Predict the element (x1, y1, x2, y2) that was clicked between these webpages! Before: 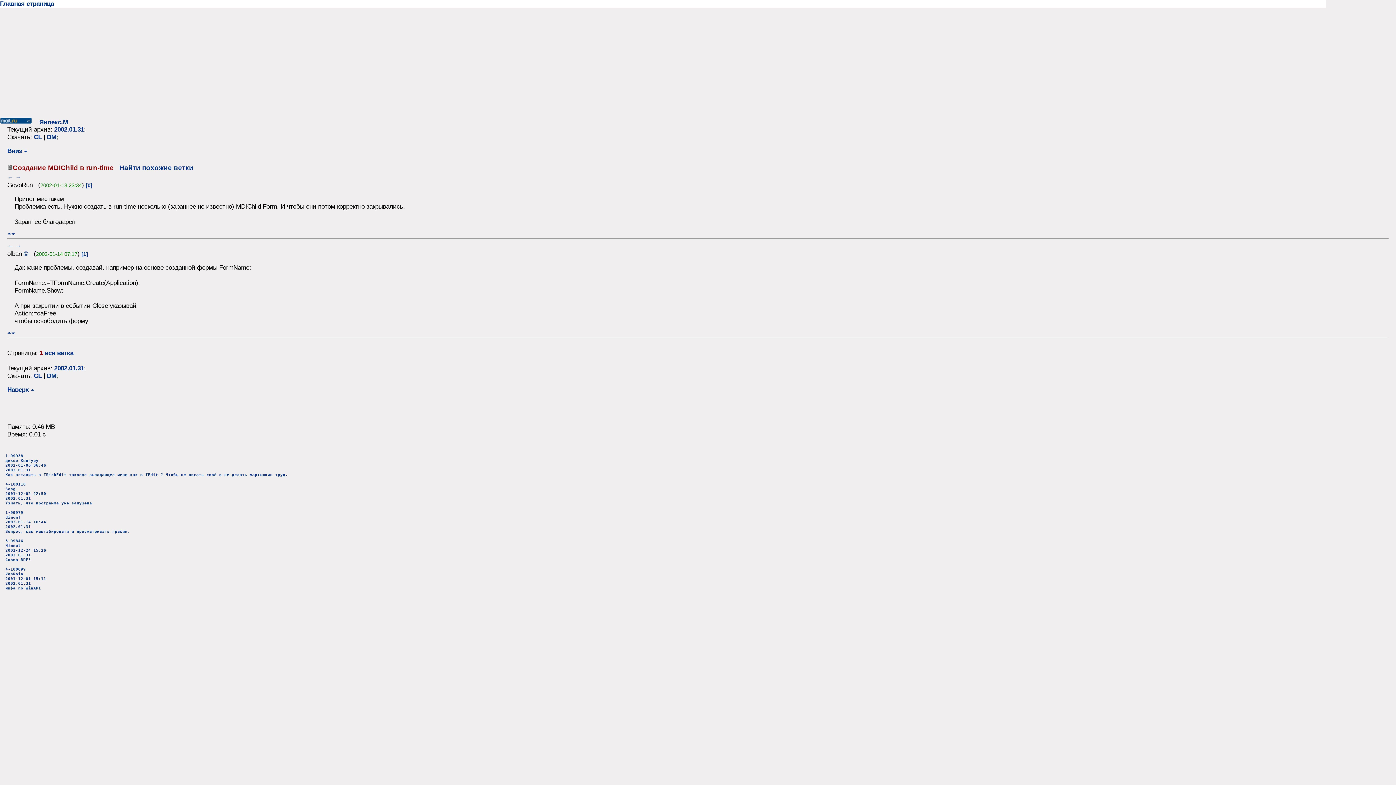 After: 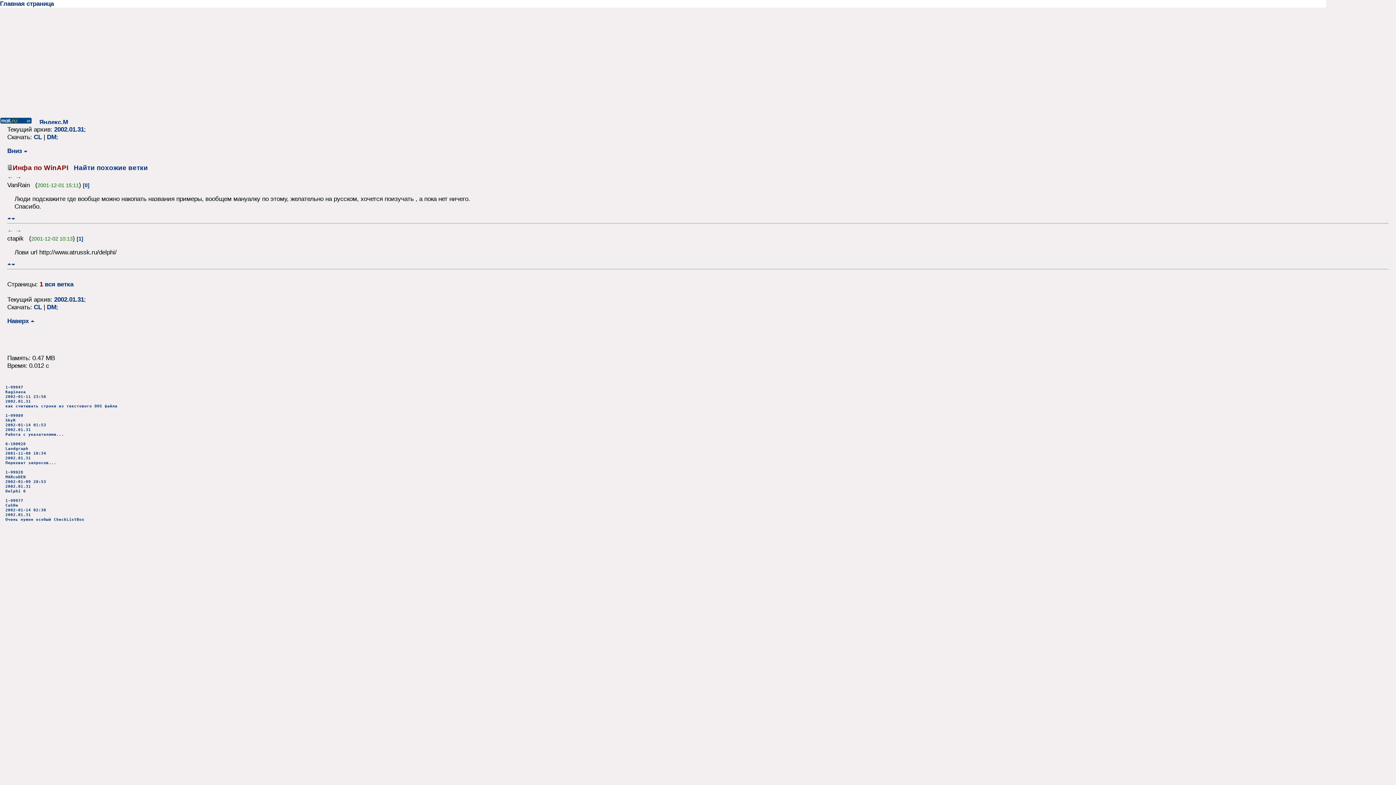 Action: bbox: (5, 567, 46, 590) label: 4-100099
VanRain
2001-12-01 15:11
2002.01.31
Инфа по WinAPI